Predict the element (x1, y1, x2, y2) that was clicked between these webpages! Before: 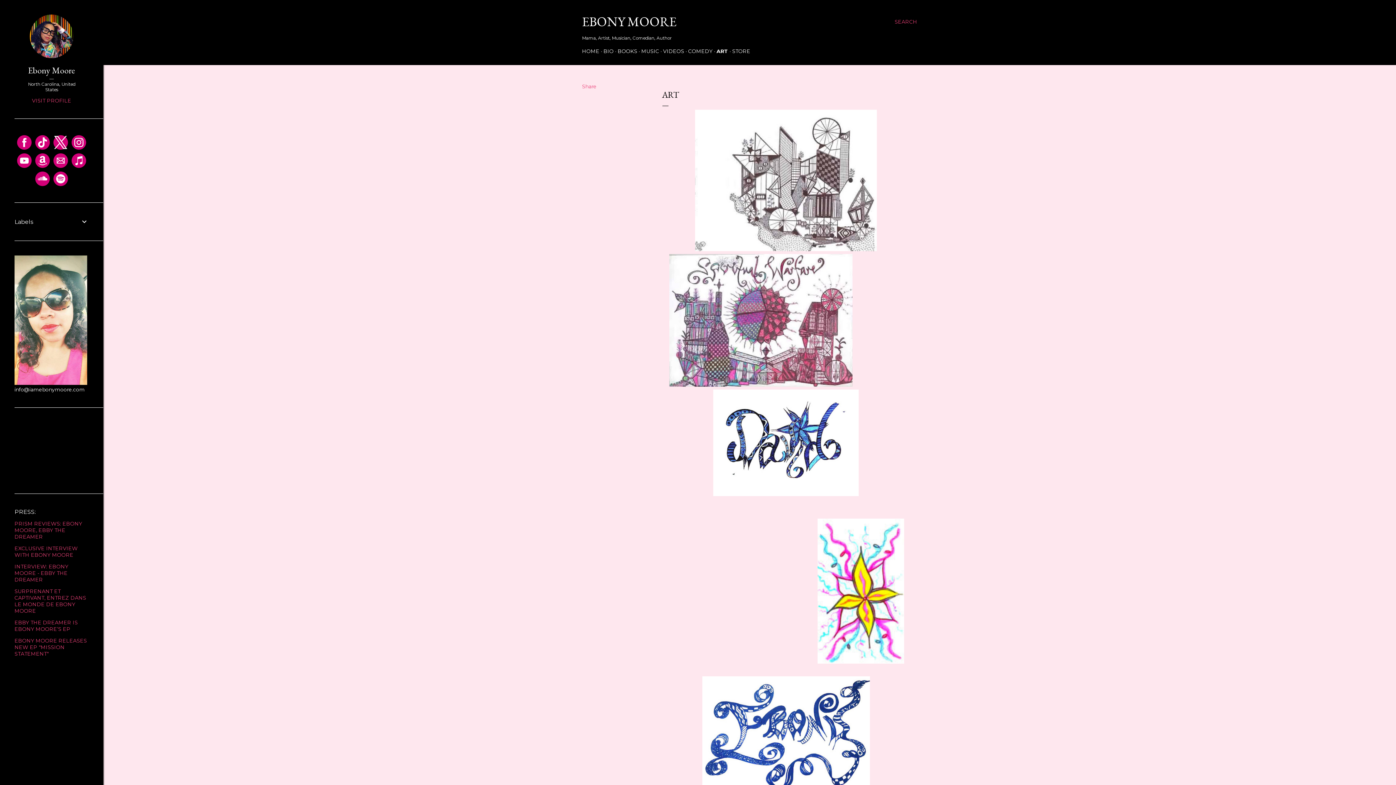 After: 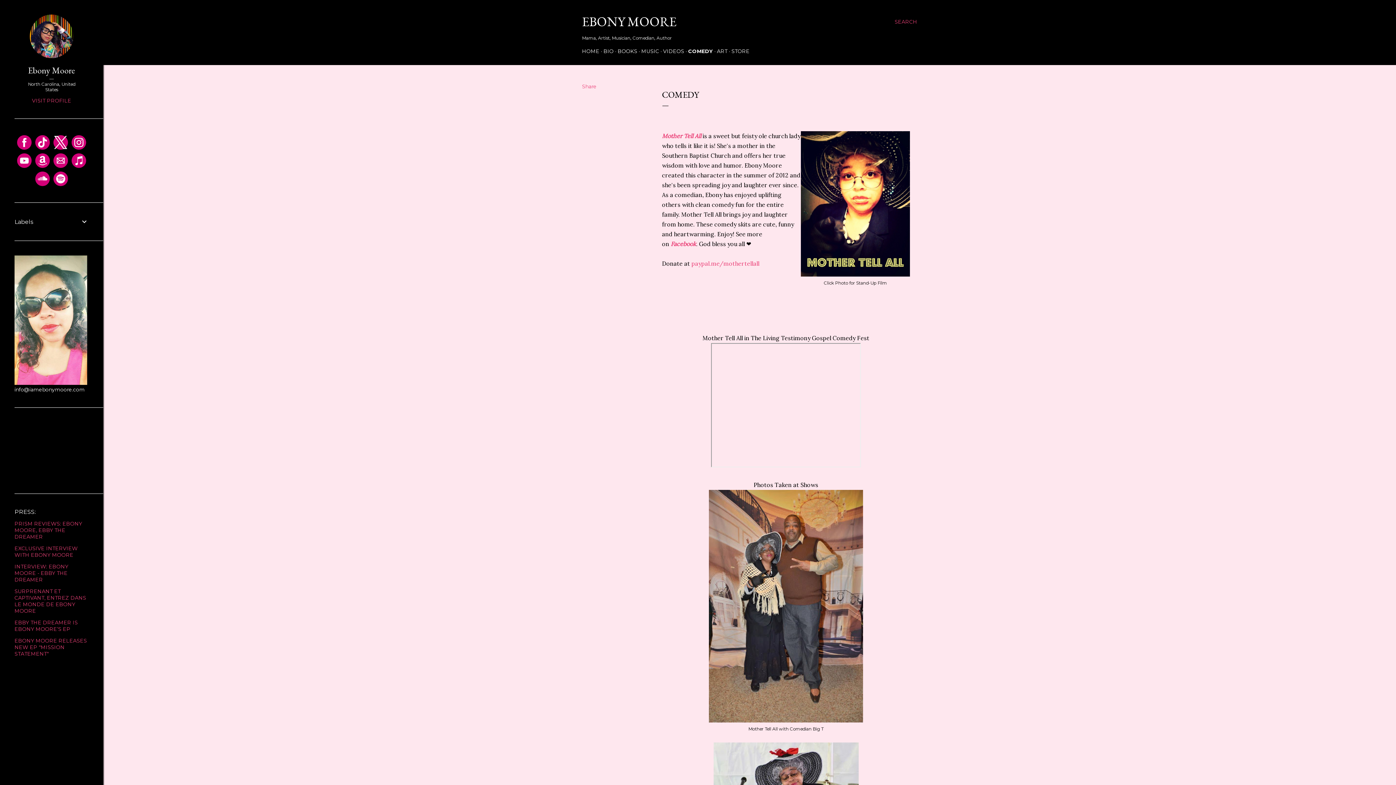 Action: bbox: (688, 48, 712, 54) label: COMEDY